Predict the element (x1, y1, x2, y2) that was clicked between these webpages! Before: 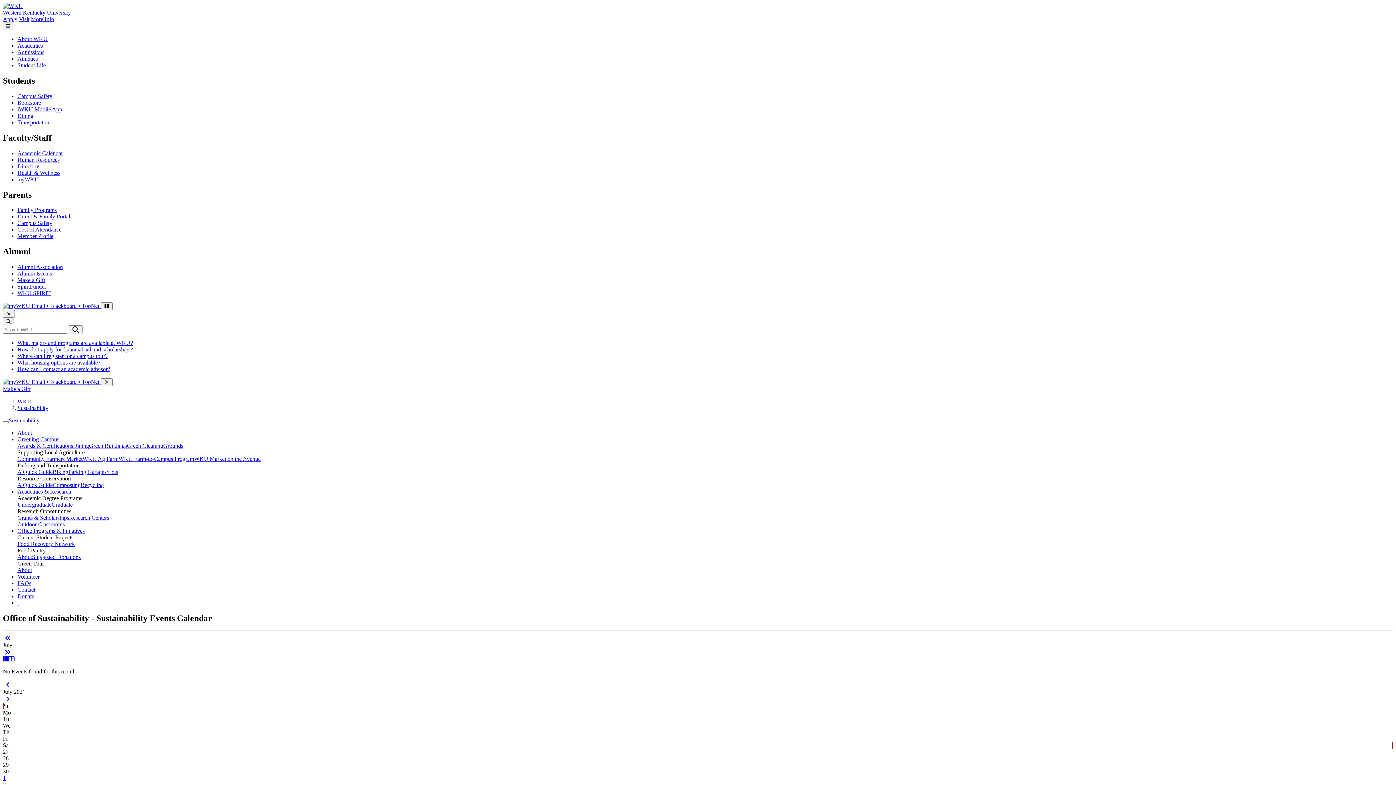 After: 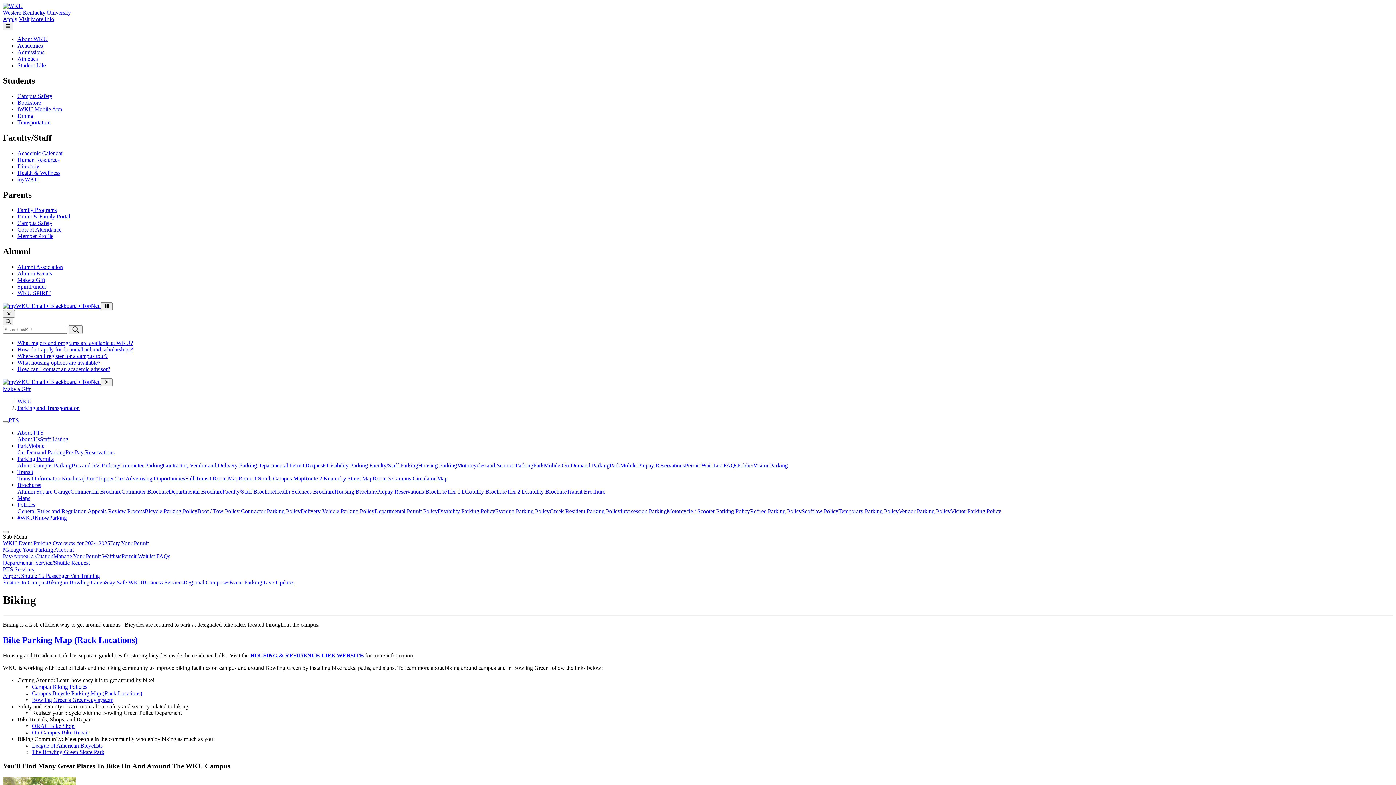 Action: bbox: (52, 469, 68, 475) label: Biking